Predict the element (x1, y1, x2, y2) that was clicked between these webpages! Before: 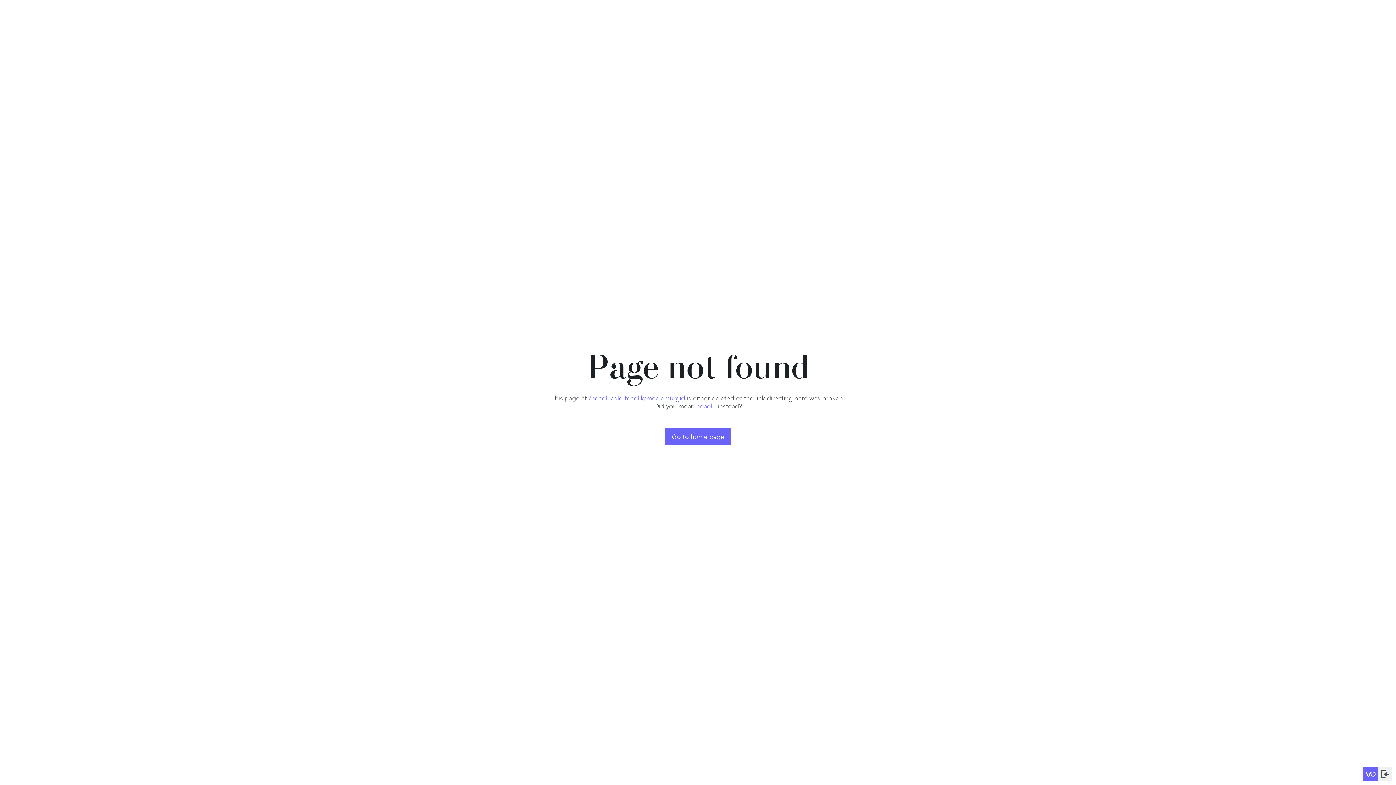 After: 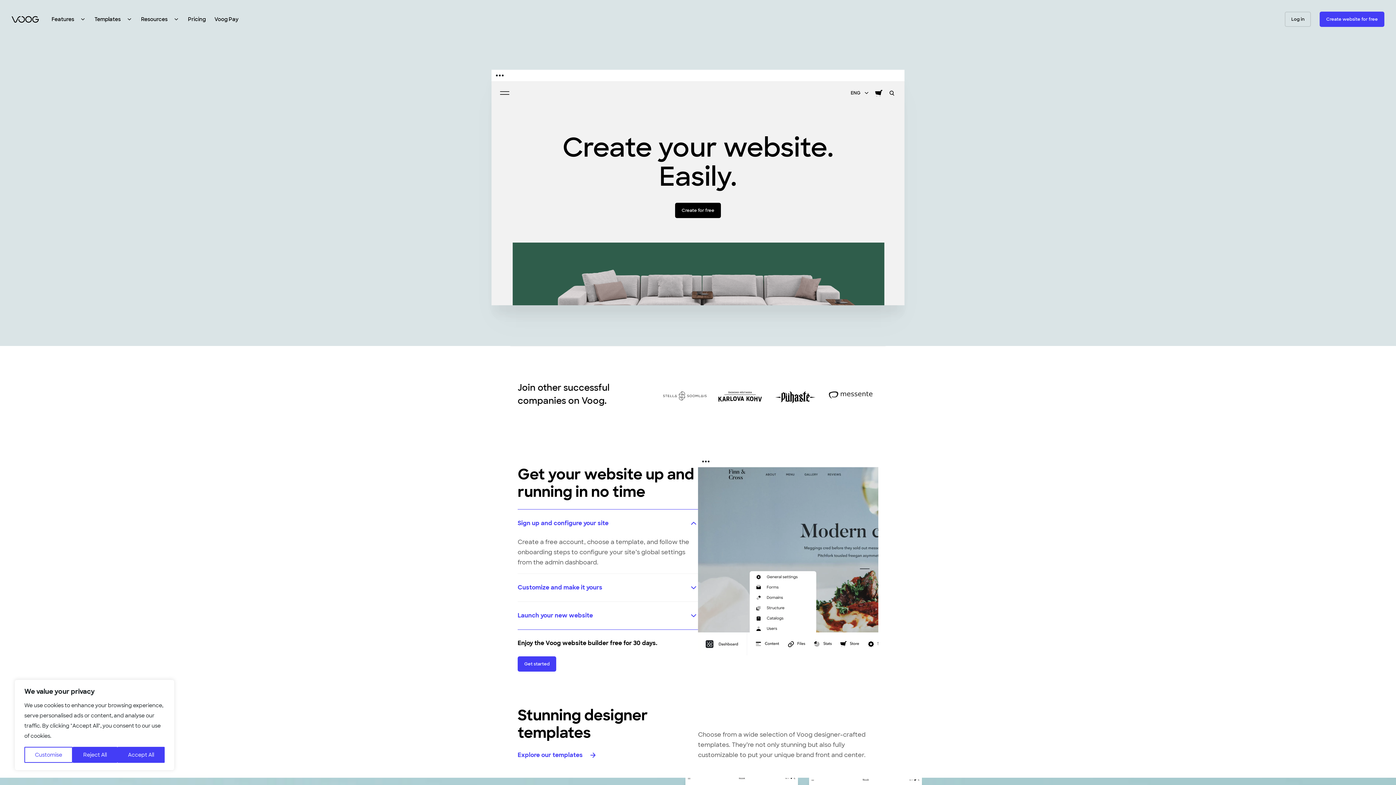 Action: bbox: (1363, 767, 1378, 781)